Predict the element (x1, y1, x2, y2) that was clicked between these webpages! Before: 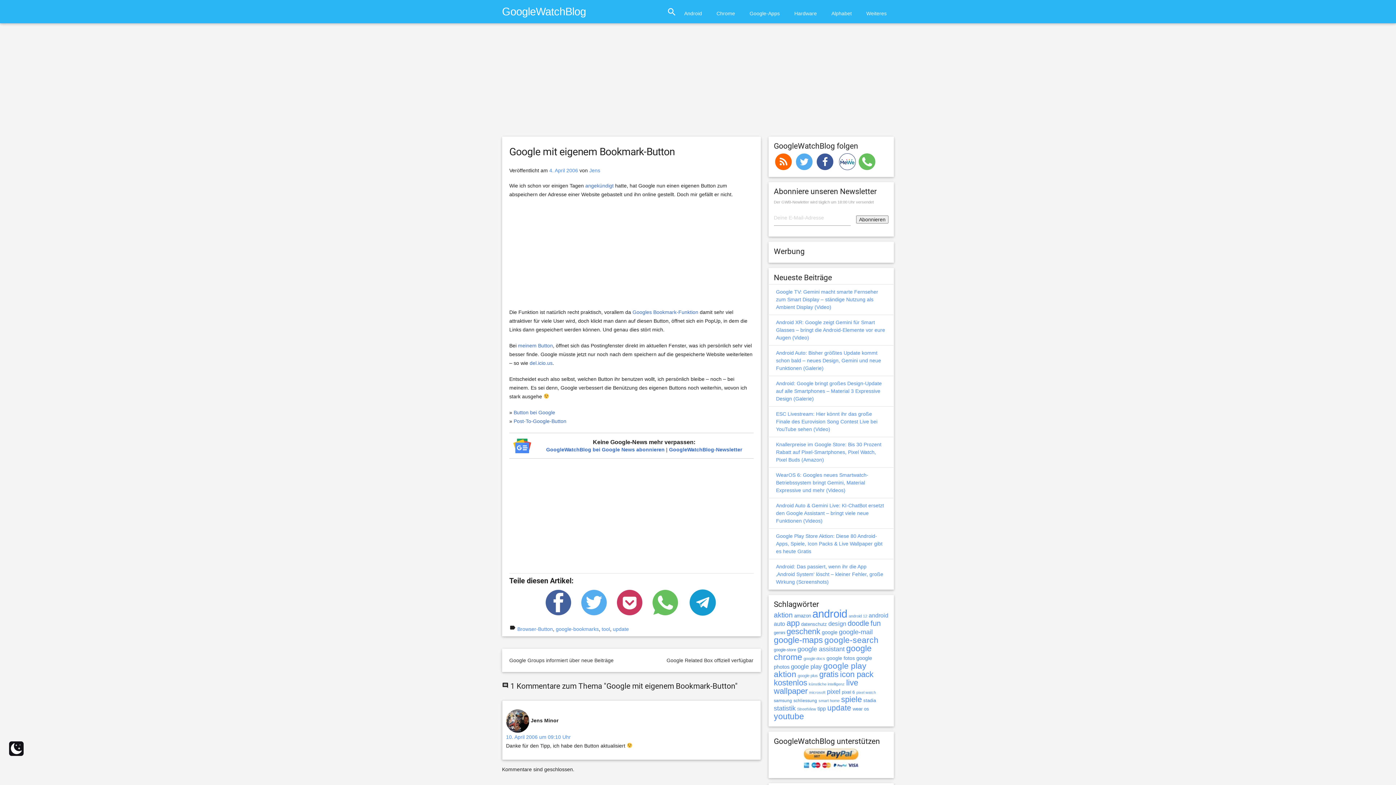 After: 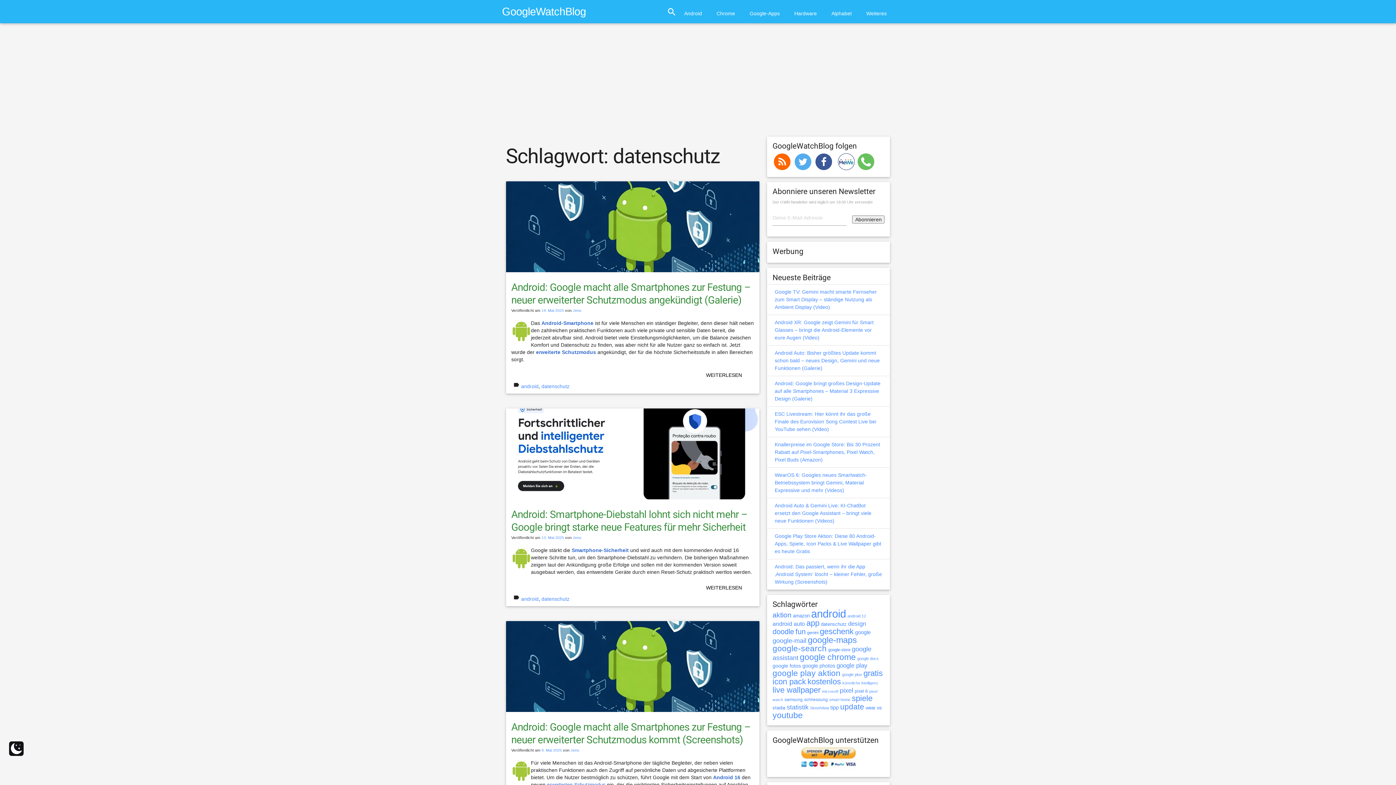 Action: bbox: (801, 621, 827, 627) label: datenschutz (527 Einträge)